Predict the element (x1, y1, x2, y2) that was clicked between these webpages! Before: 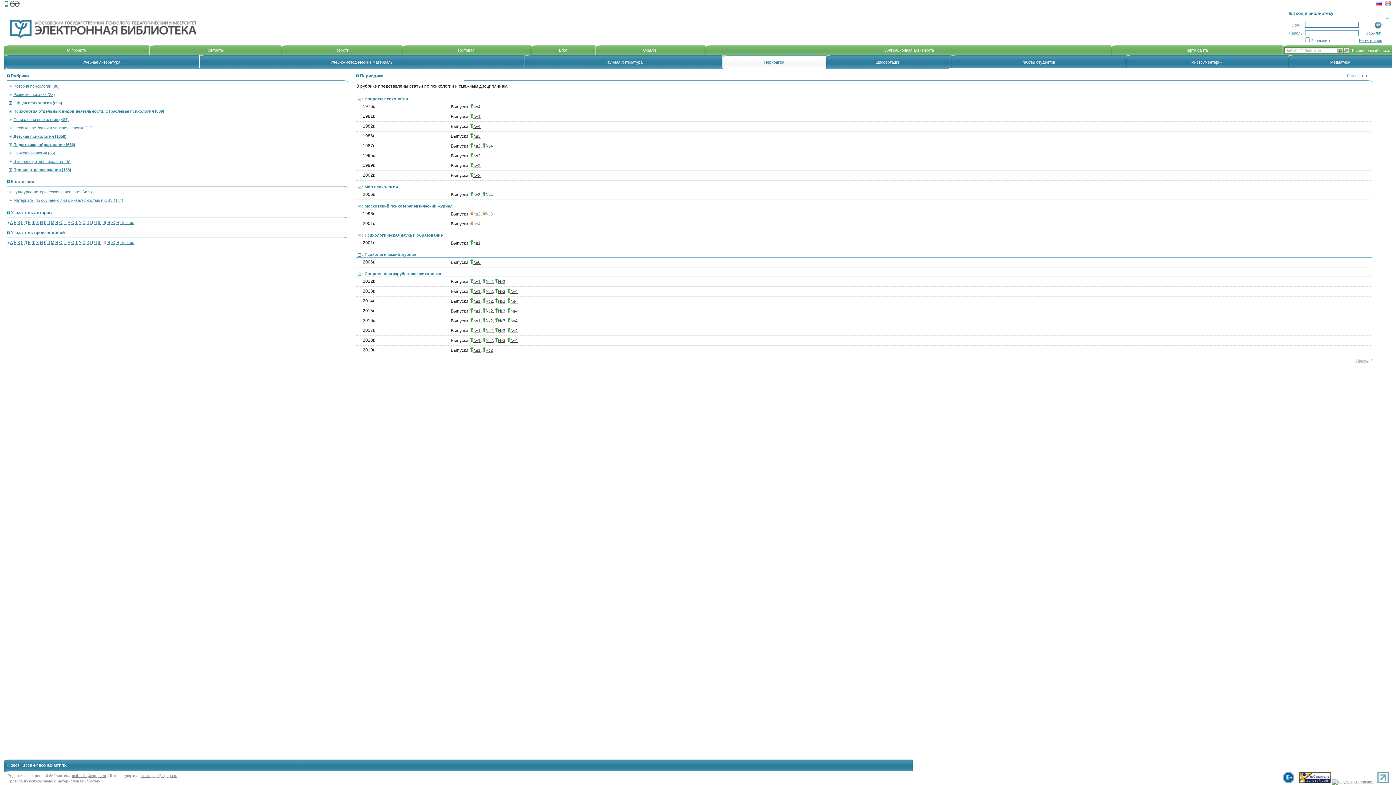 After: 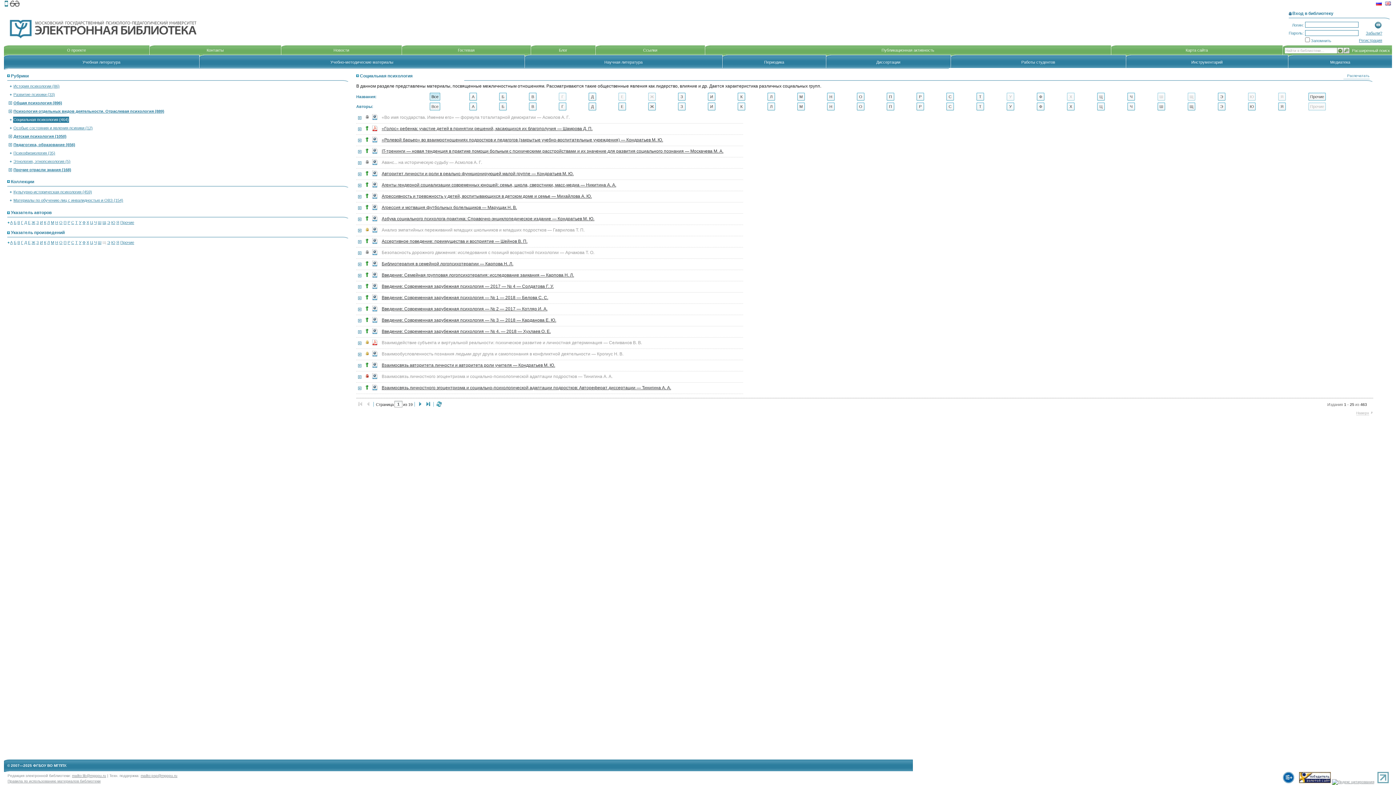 Action: bbox: (13, 116, 296, 124) label: Социальная психология (464)